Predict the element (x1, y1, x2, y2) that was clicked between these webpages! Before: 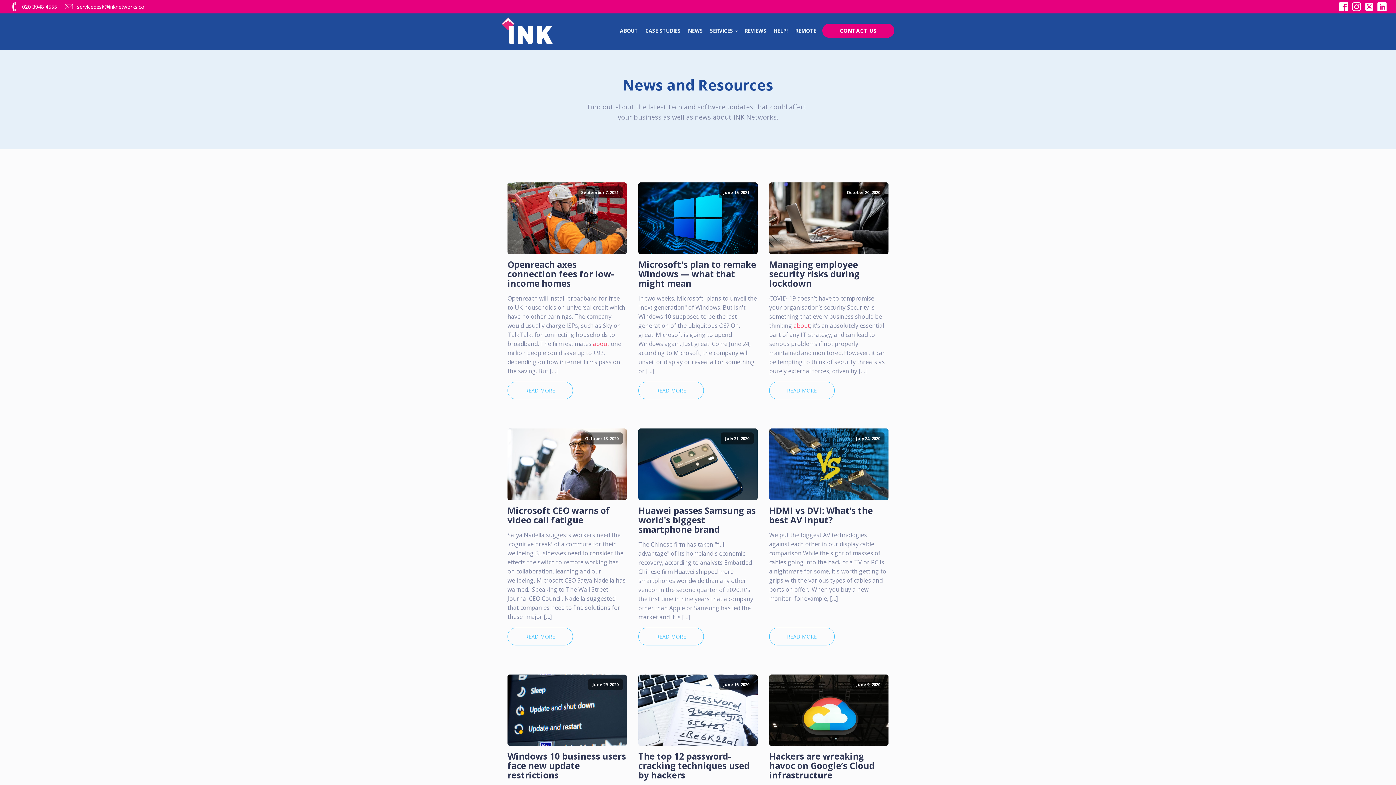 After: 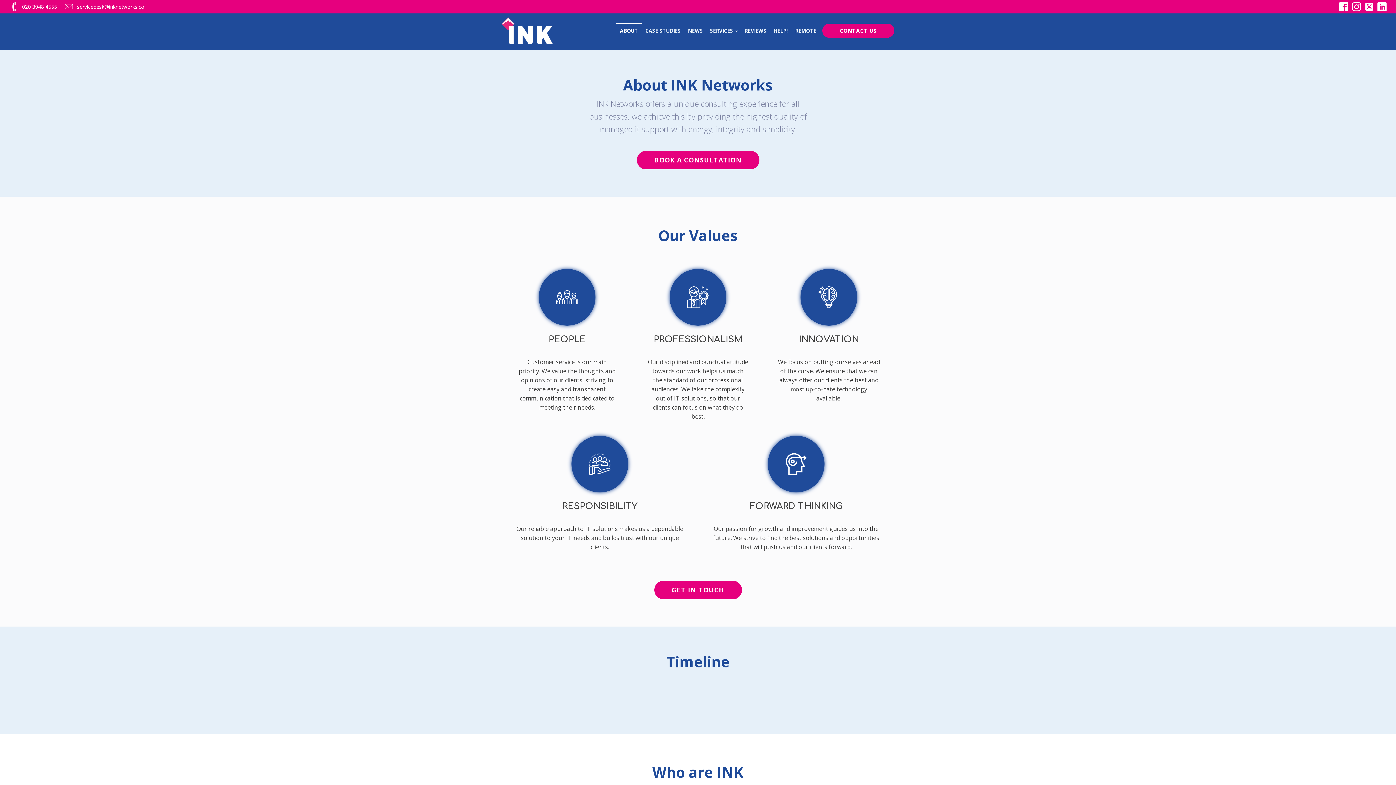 Action: bbox: (793, 321, 810, 329) label: about